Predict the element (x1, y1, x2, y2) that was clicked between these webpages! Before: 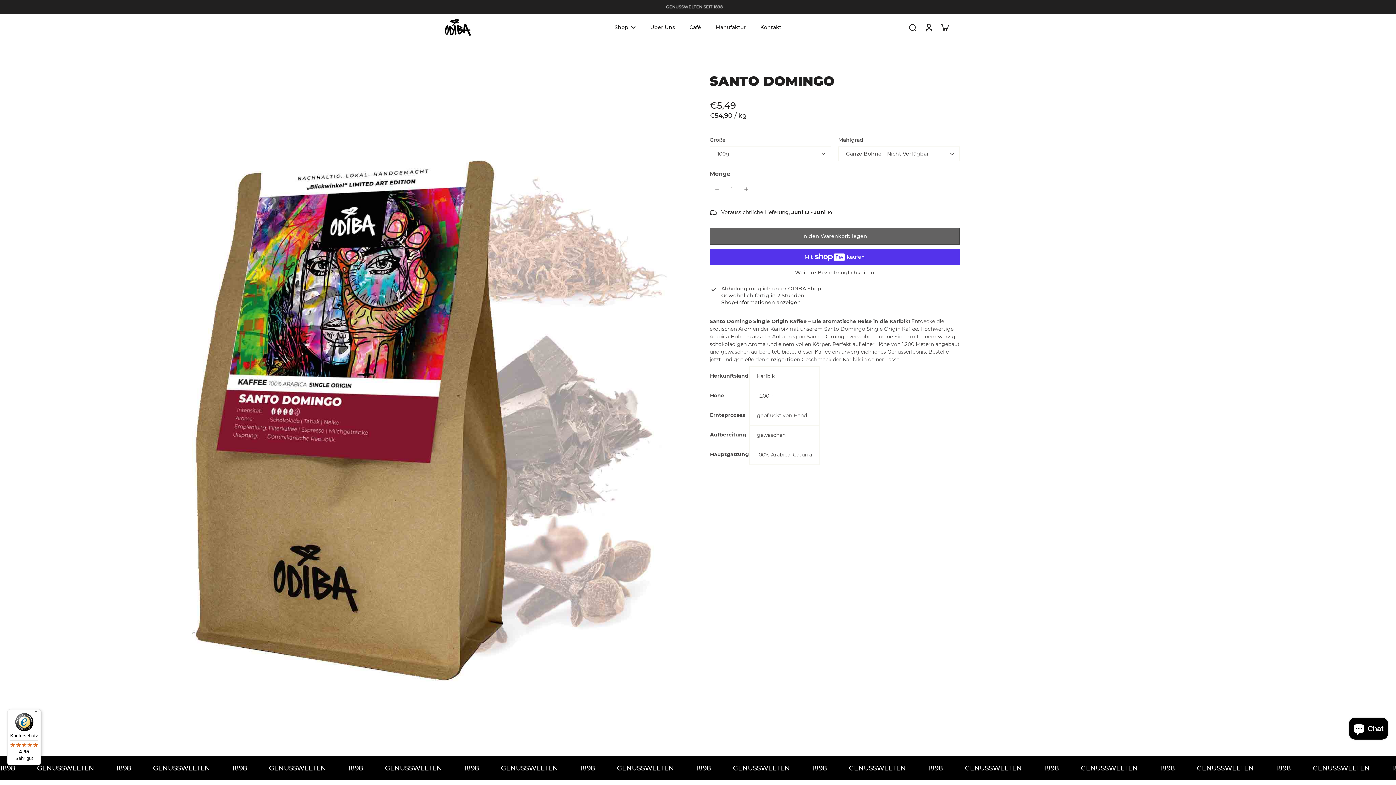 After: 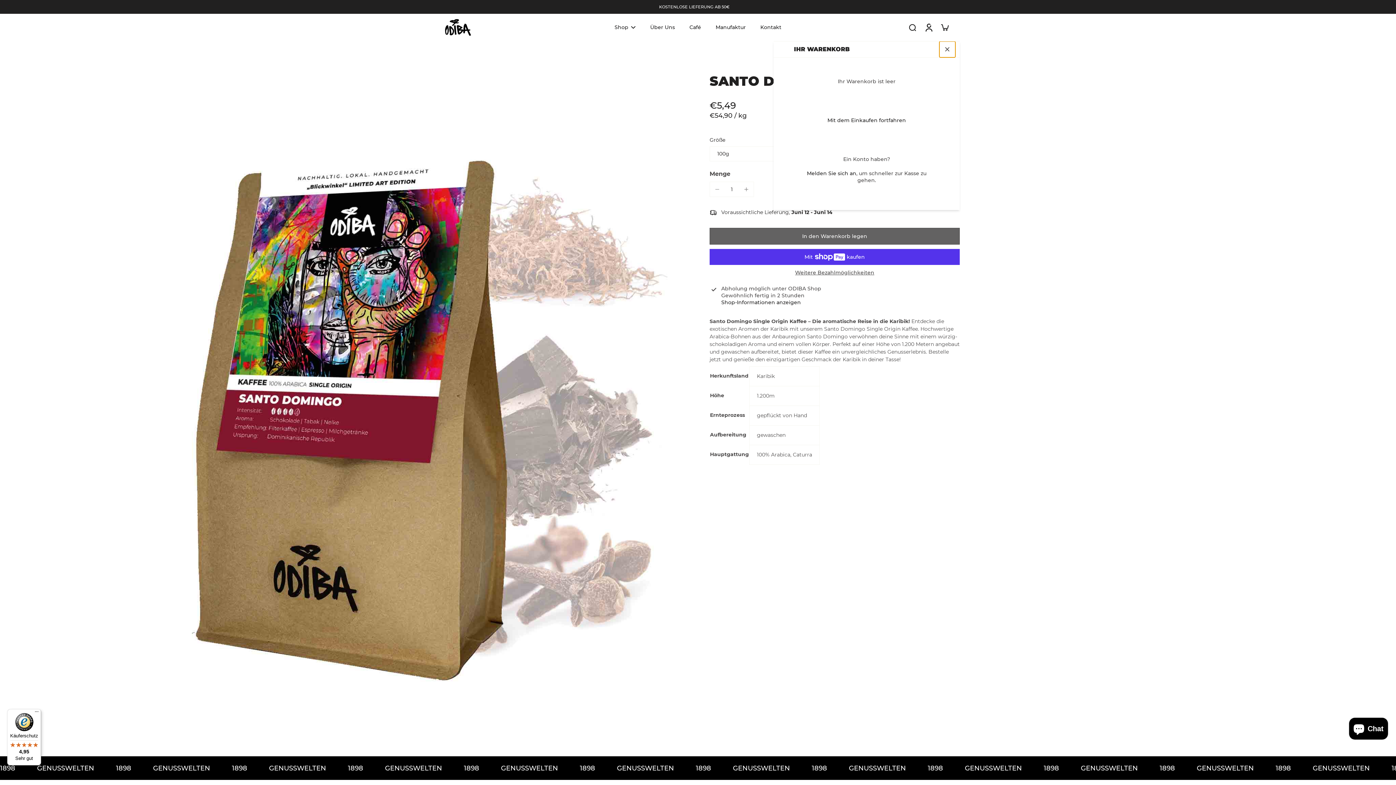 Action: label: icon-cart bbox: (936, 20, 952, 34)